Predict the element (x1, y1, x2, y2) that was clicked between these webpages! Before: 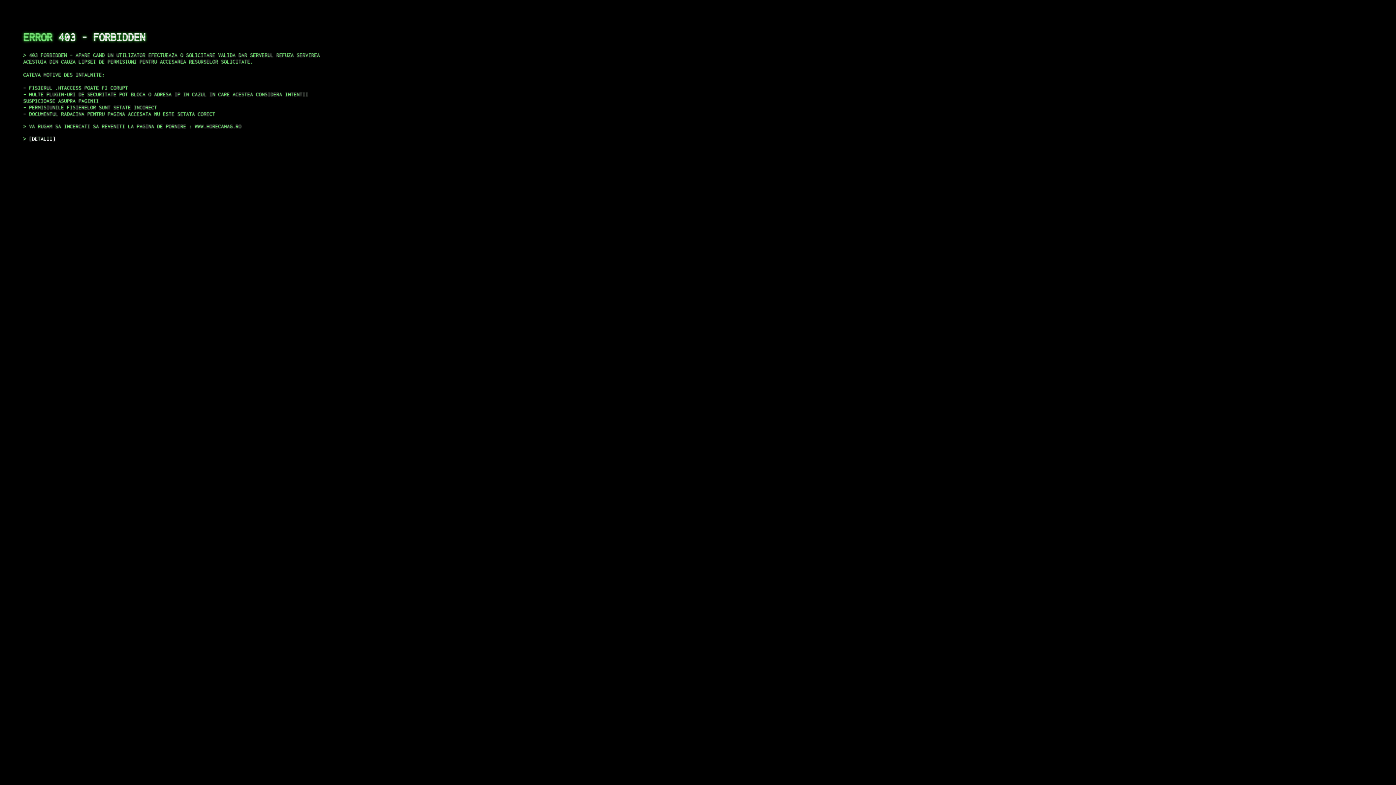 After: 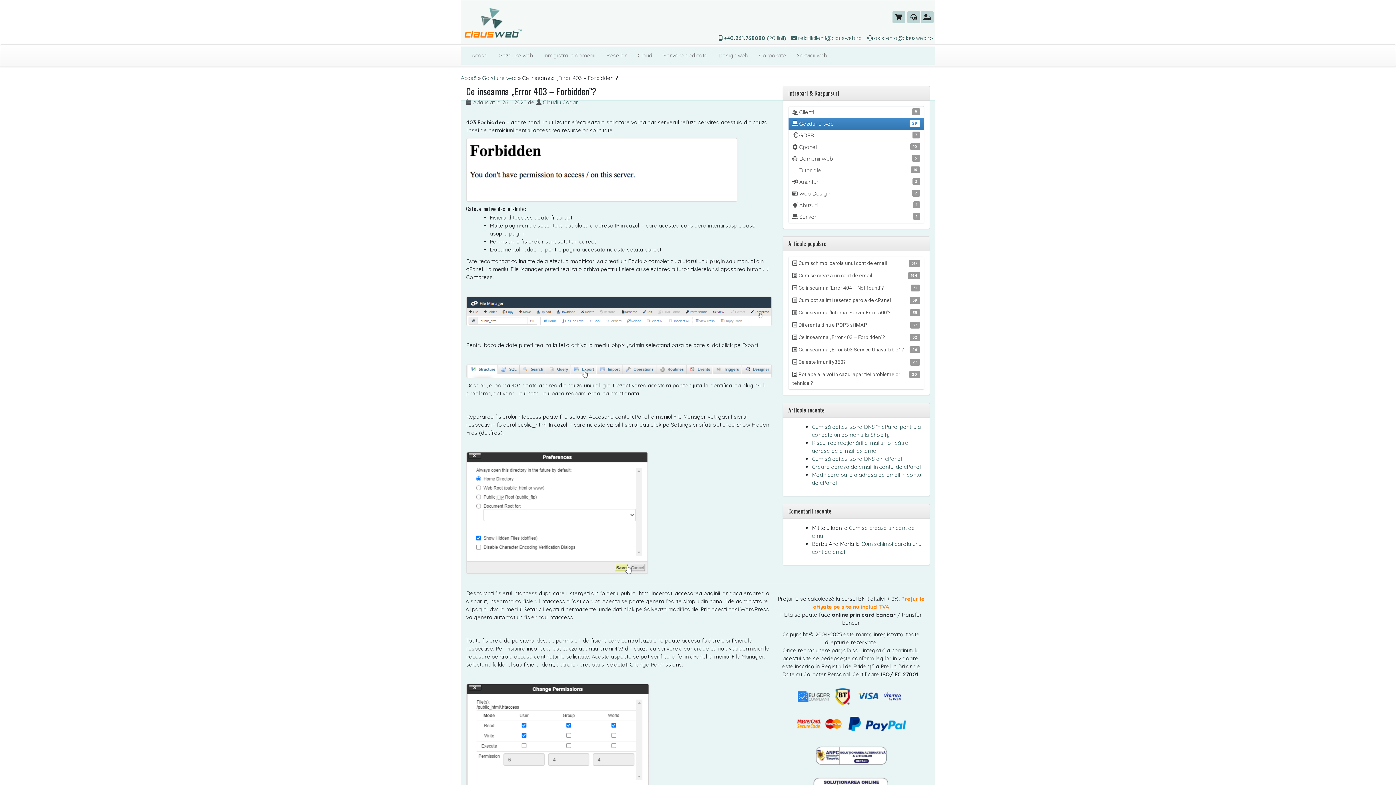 Action: bbox: (29, 135, 55, 141) label: DETALII